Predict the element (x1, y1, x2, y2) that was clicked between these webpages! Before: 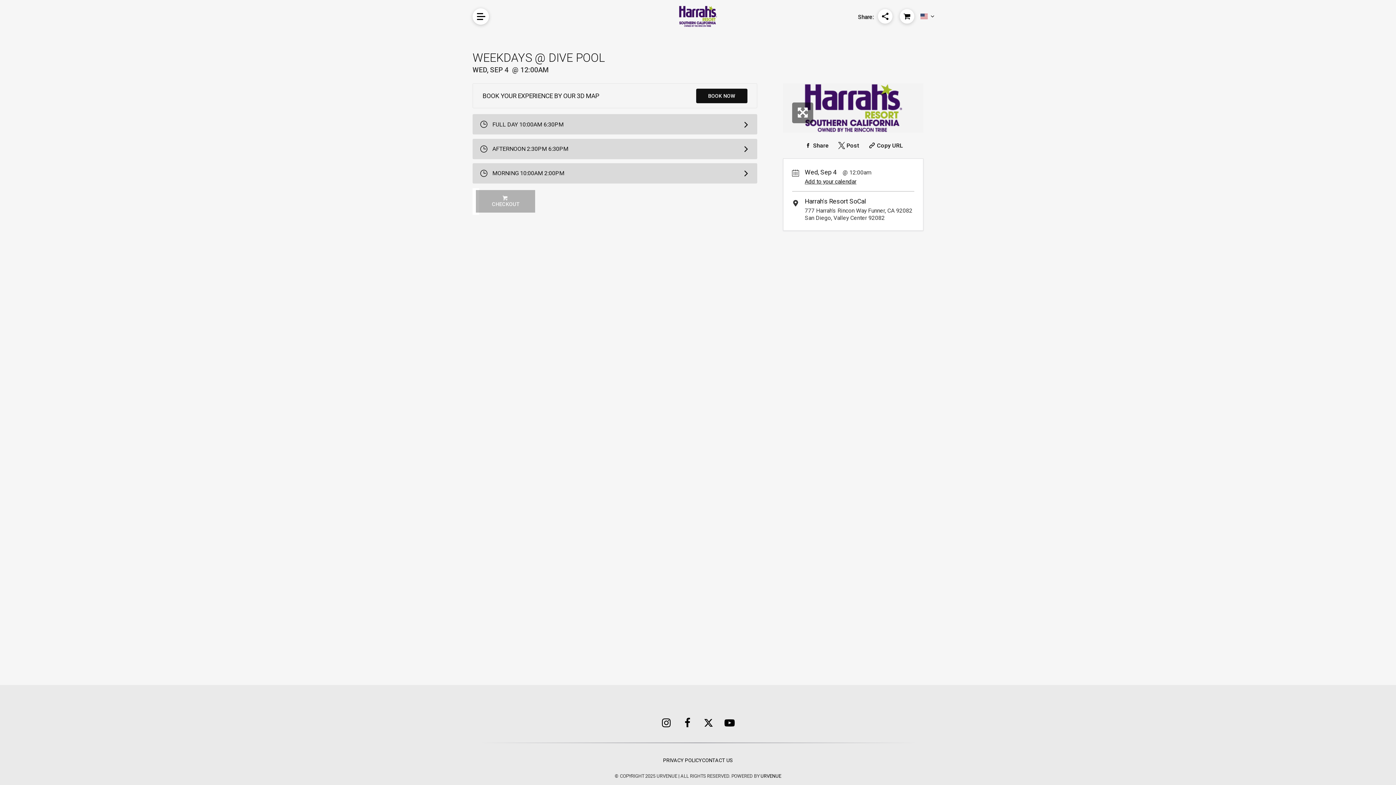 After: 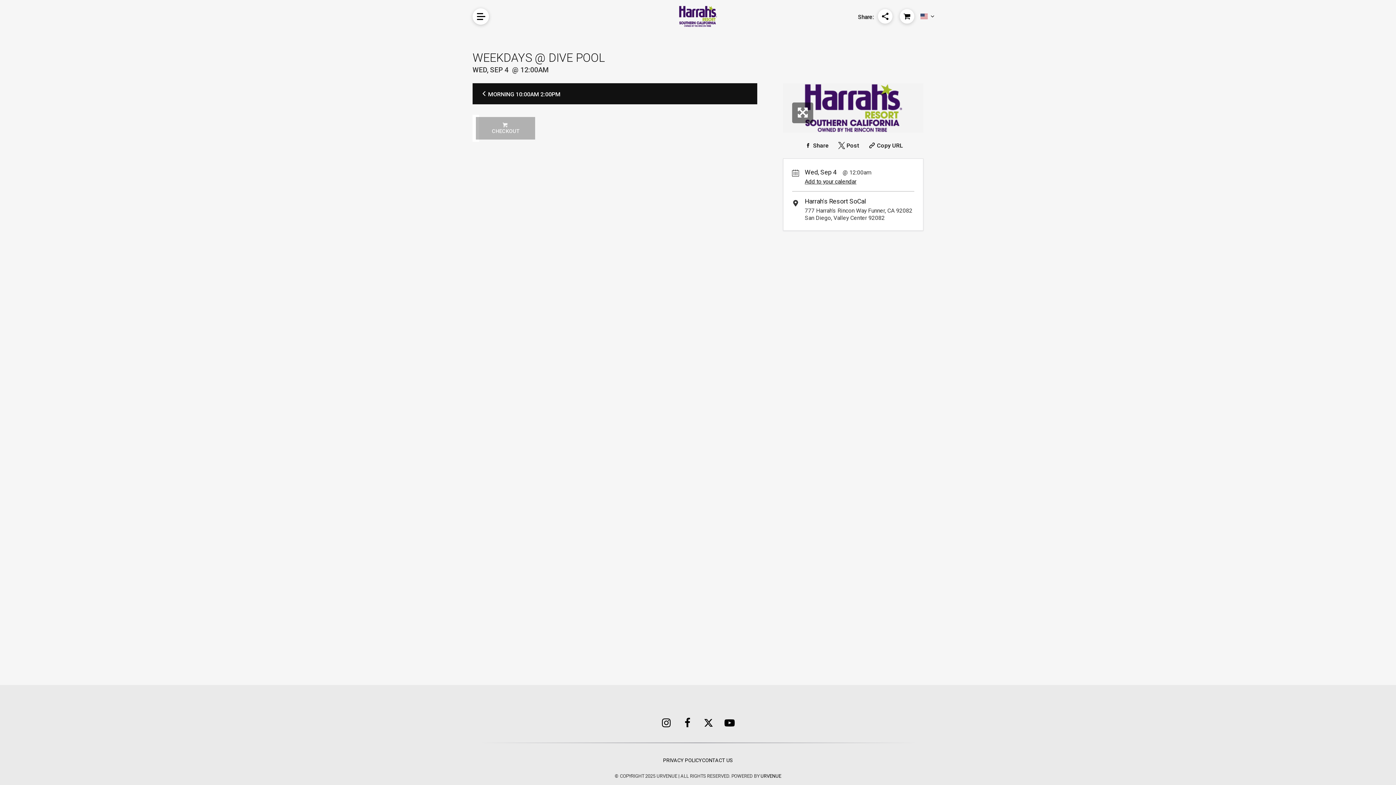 Action: bbox: (472, 163, 757, 183) label: MORNING 10:00AM 2:00PM